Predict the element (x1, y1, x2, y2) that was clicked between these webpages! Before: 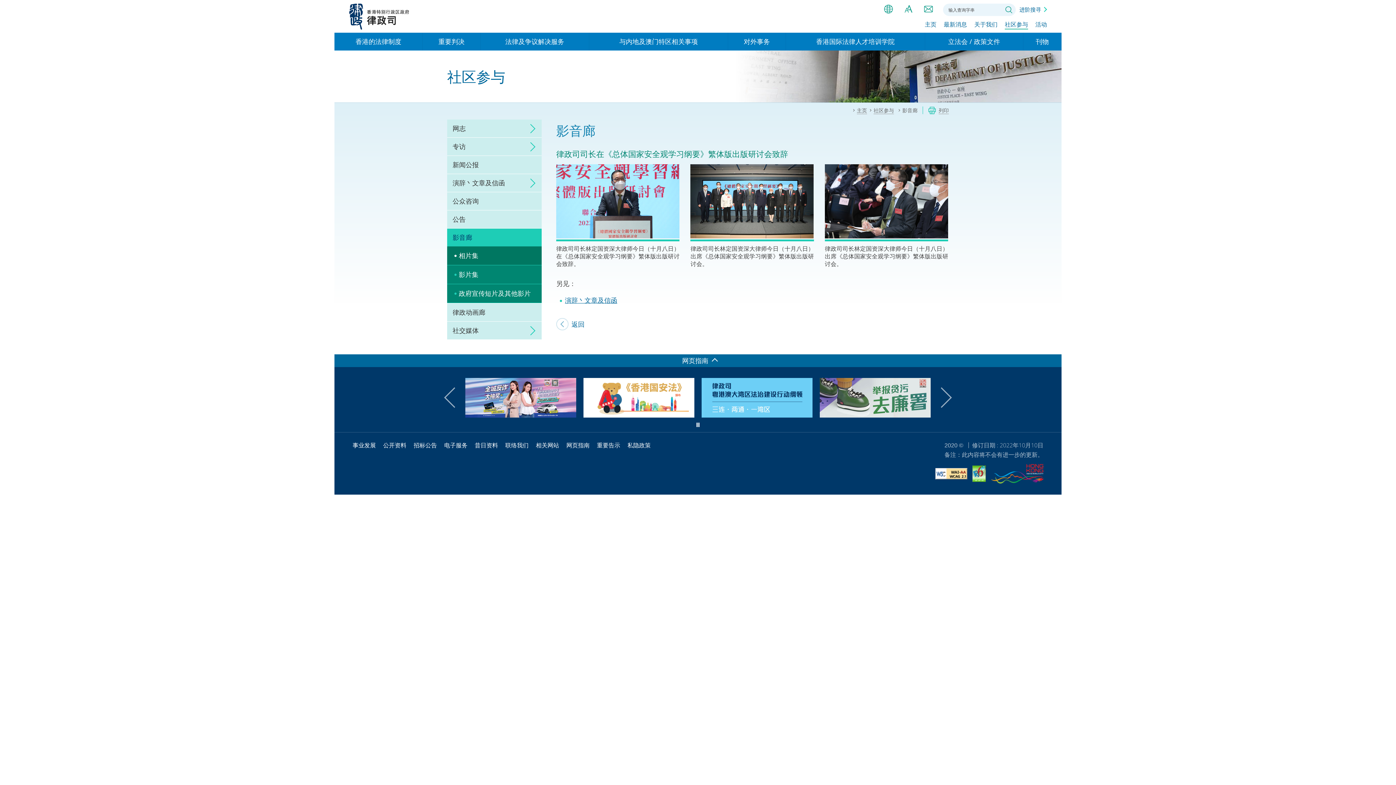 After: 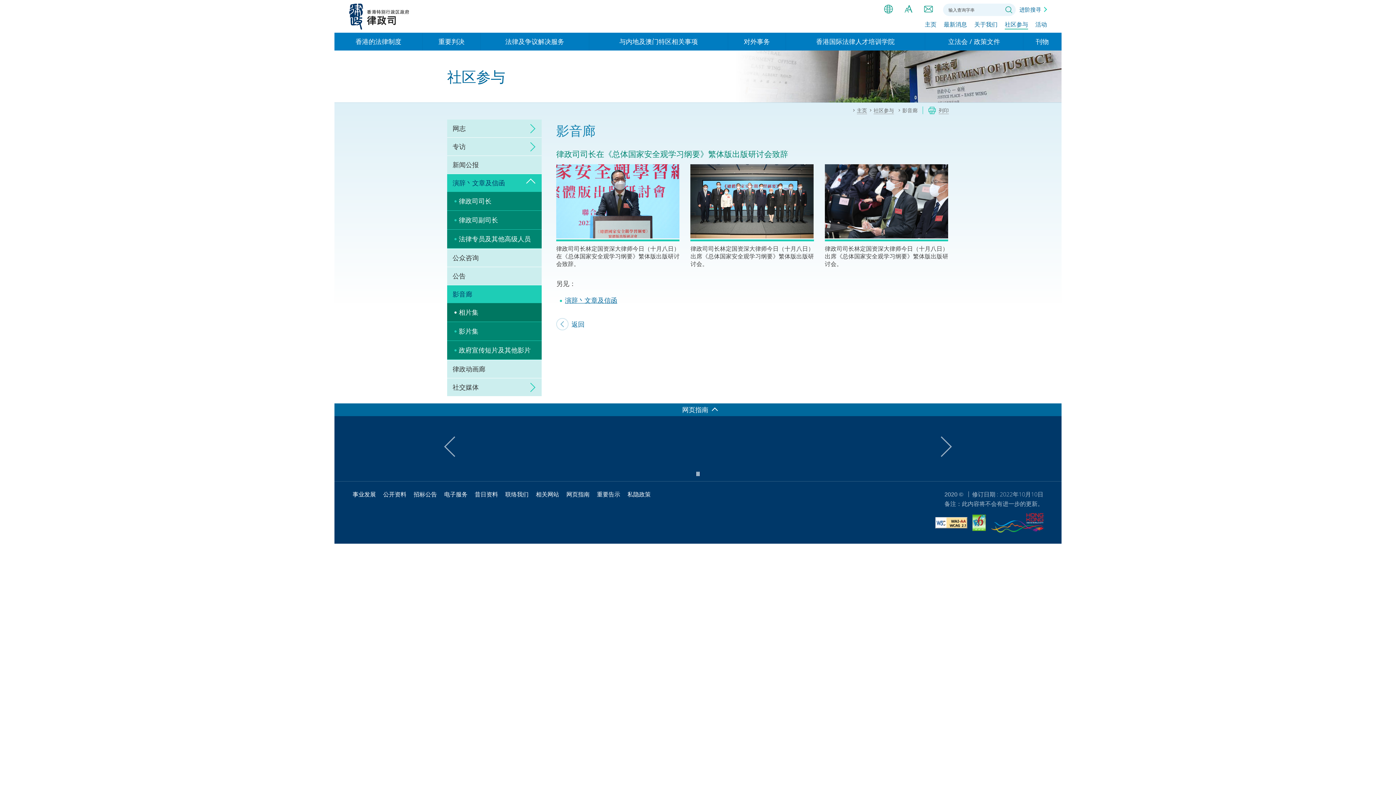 Action: bbox: (523, 176, 538, 190) label: click to expand/collapse